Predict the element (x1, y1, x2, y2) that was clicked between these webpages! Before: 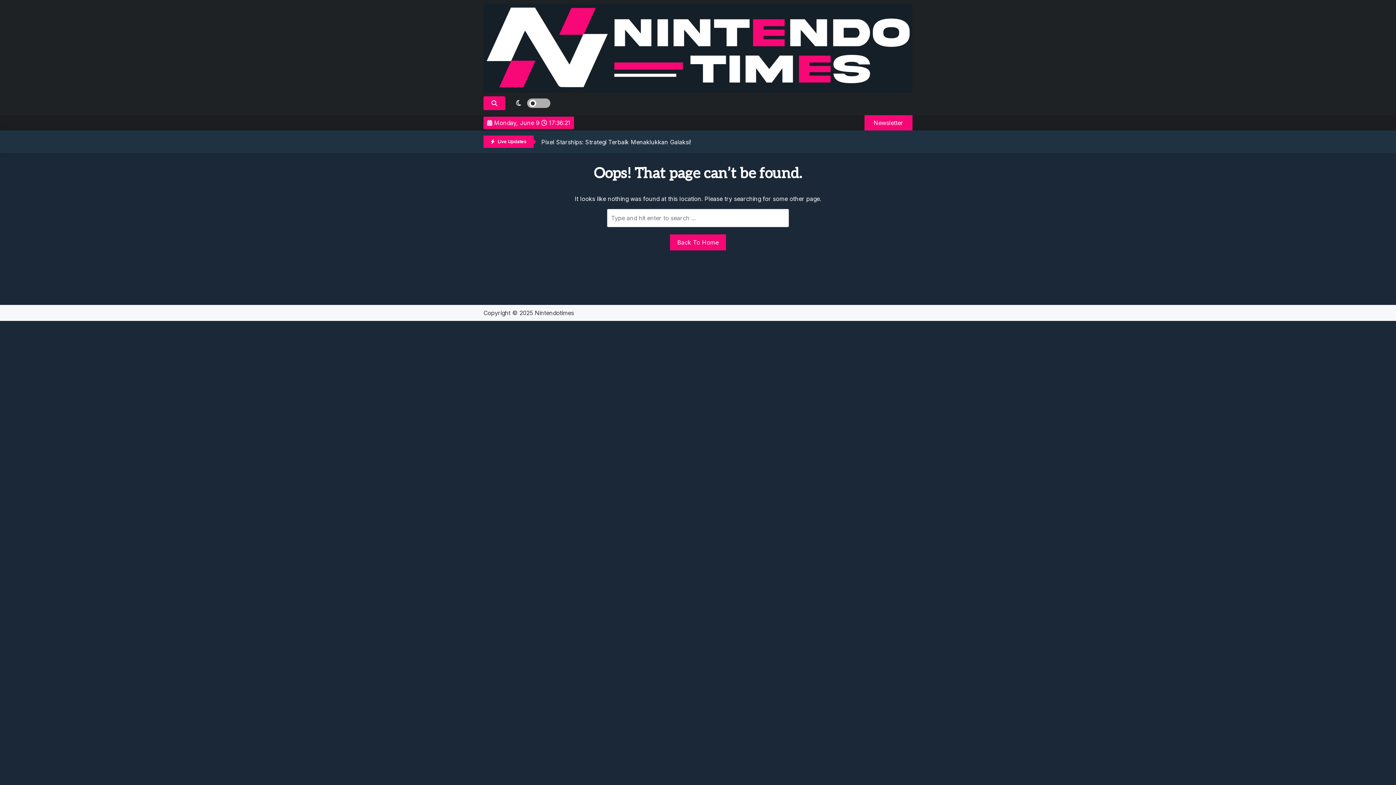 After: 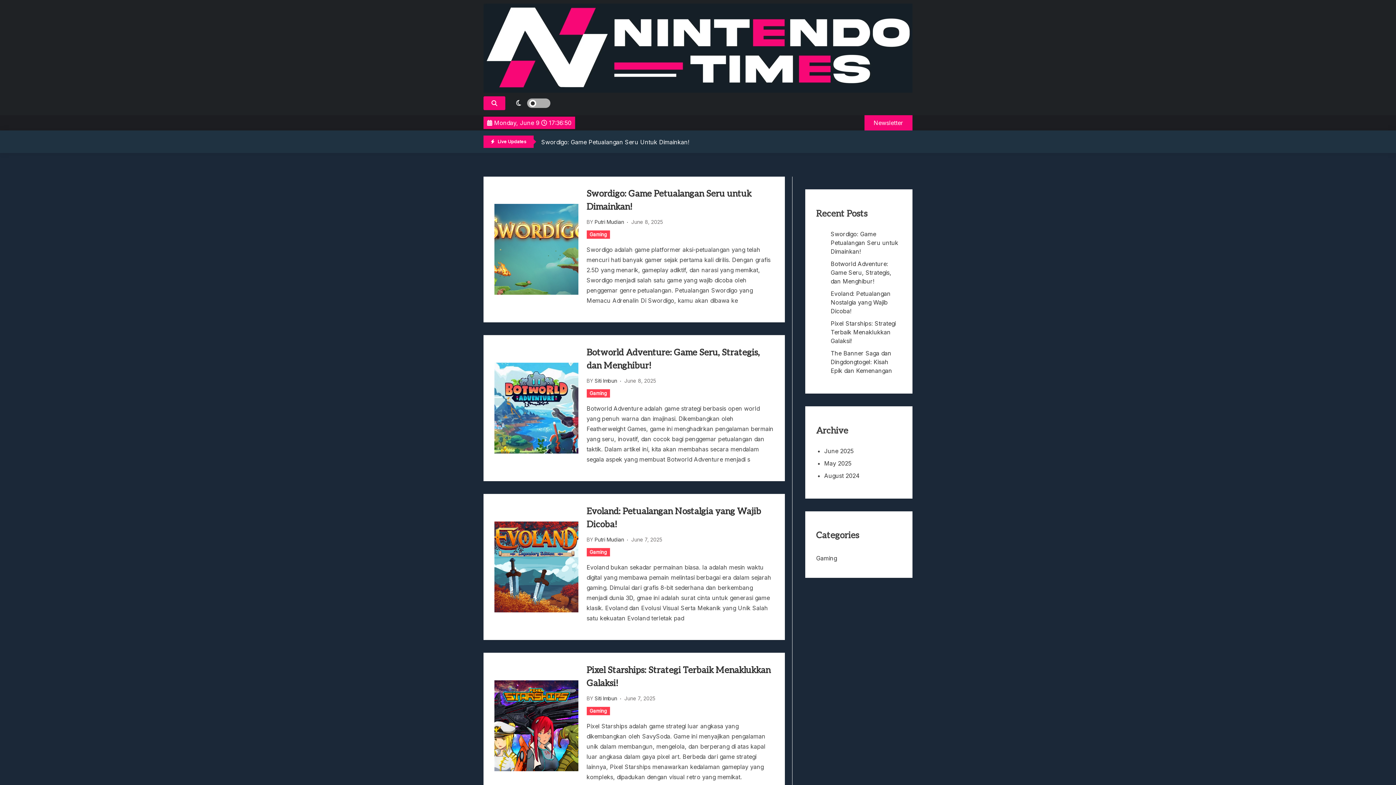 Action: label: Nintendotimes bbox: (534, 309, 574, 316)